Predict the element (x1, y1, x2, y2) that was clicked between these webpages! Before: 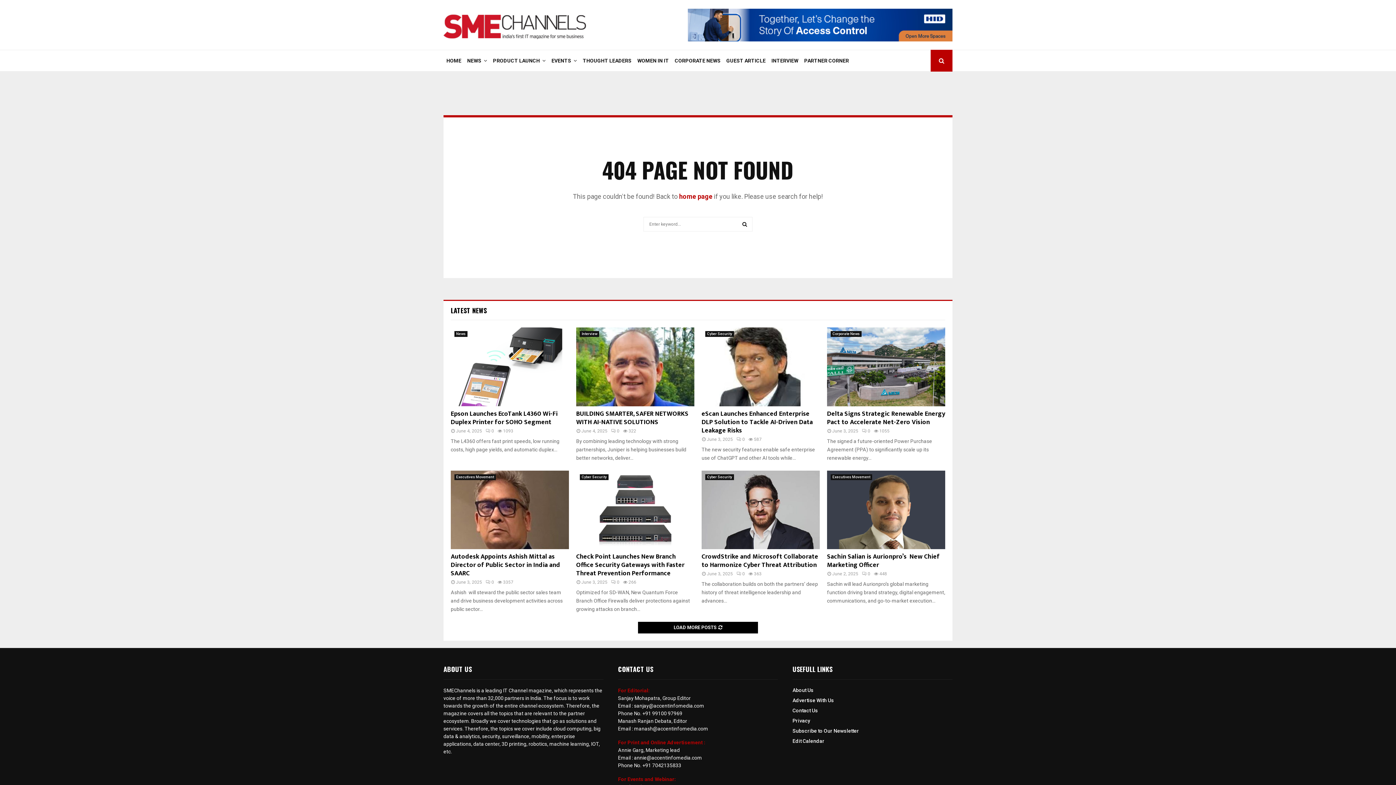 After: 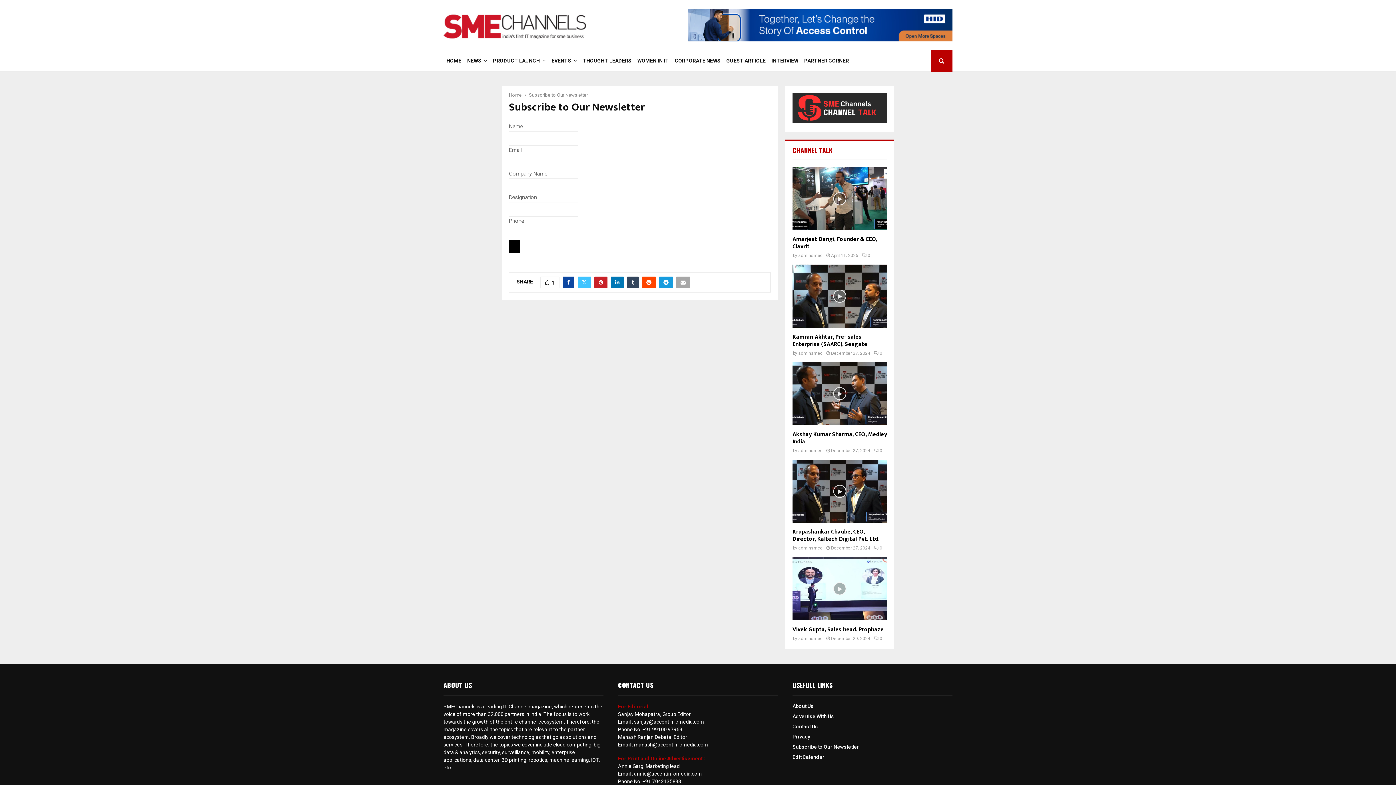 Action: label: Subscribe to Our Newsletter bbox: (792, 726, 859, 736)